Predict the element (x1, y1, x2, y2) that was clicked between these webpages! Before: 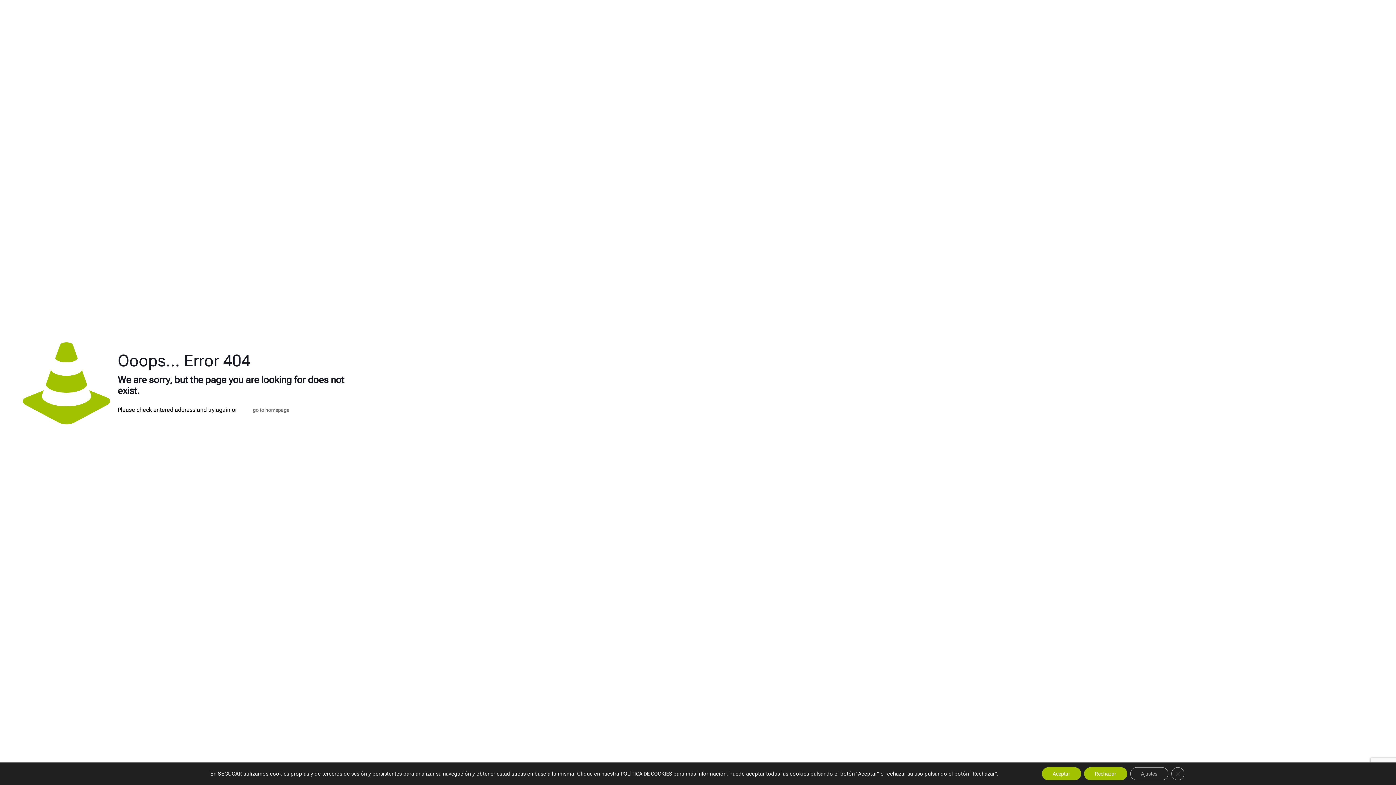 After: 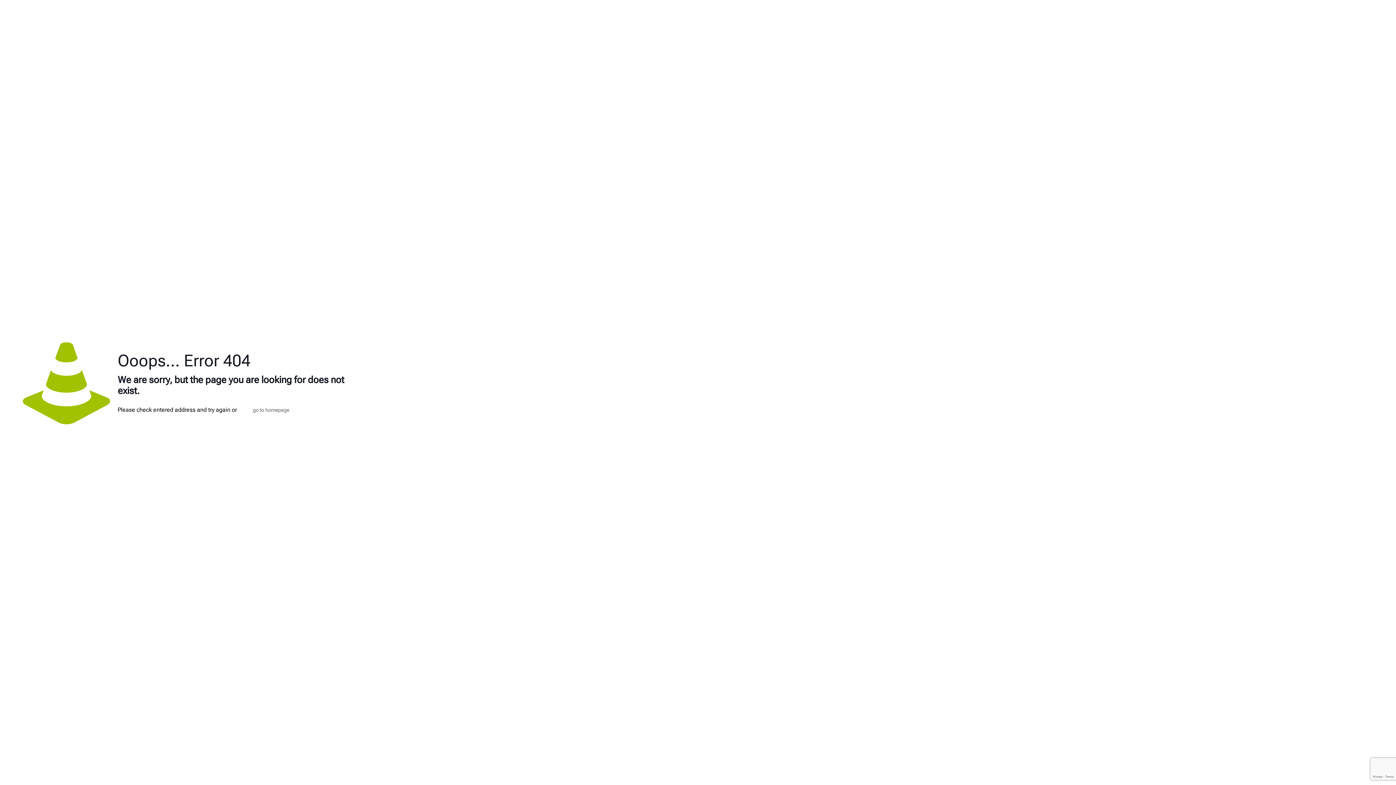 Action: label: Cerrar el banner de cookies RGPD bbox: (1171, 767, 1184, 780)